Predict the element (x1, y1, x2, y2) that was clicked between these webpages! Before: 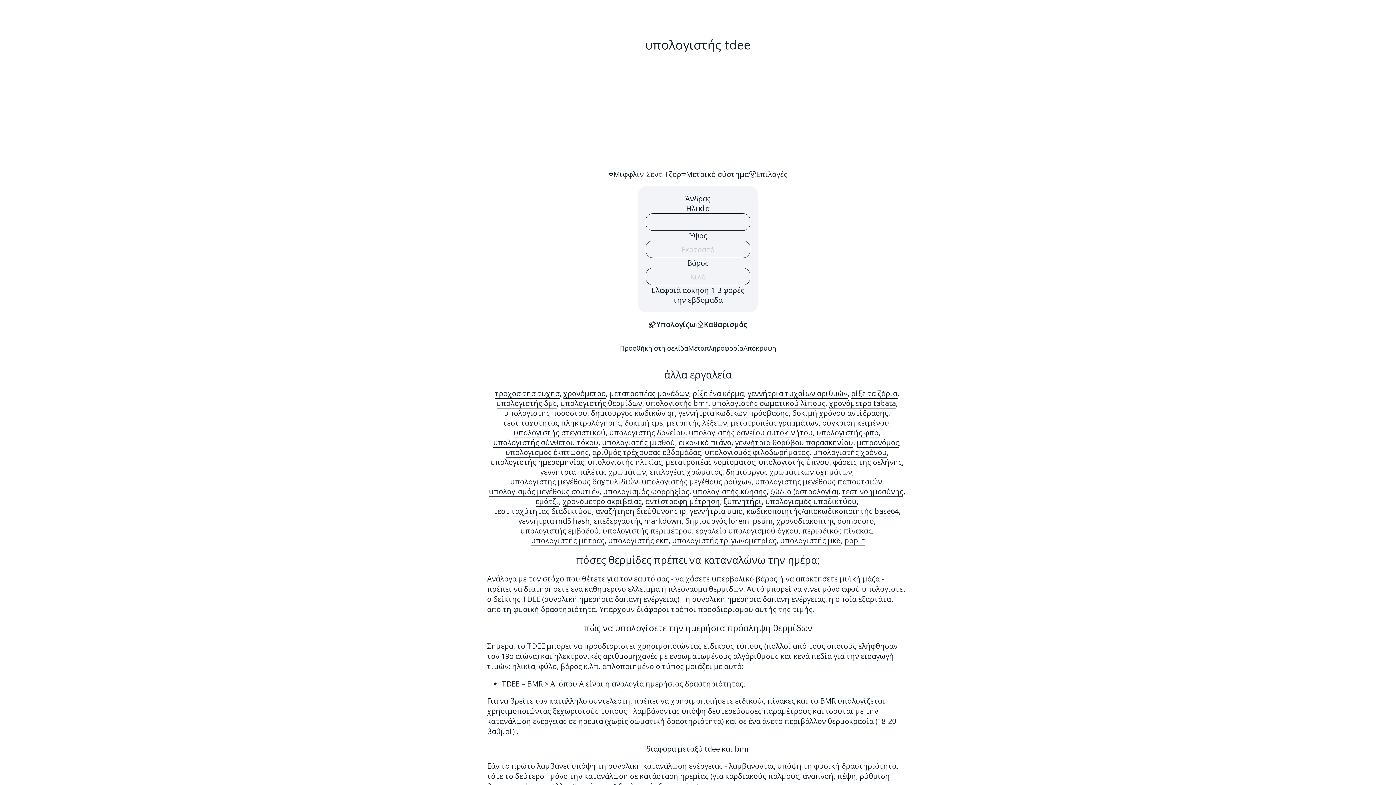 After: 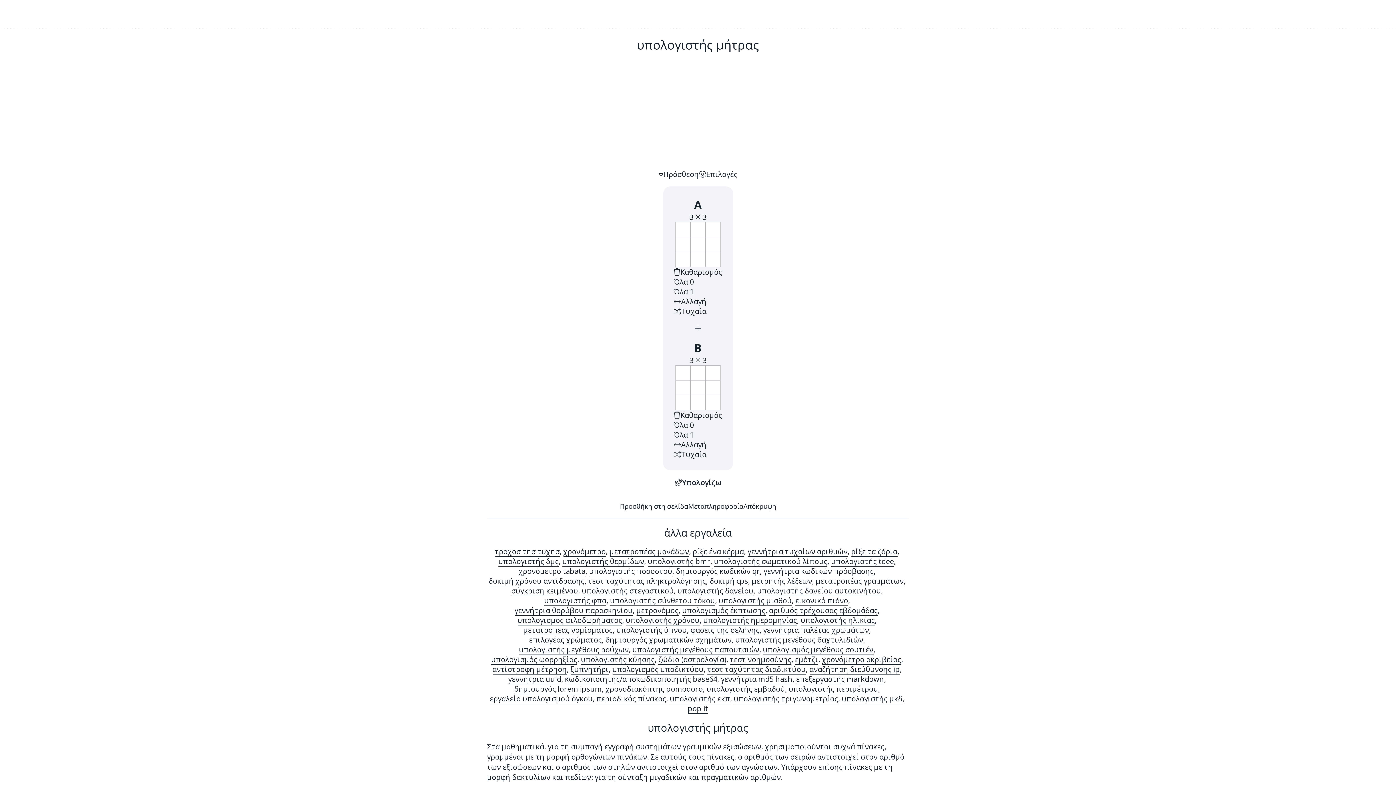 Action: label: υπολογιστής μήτρας bbox: (531, 536, 604, 546)